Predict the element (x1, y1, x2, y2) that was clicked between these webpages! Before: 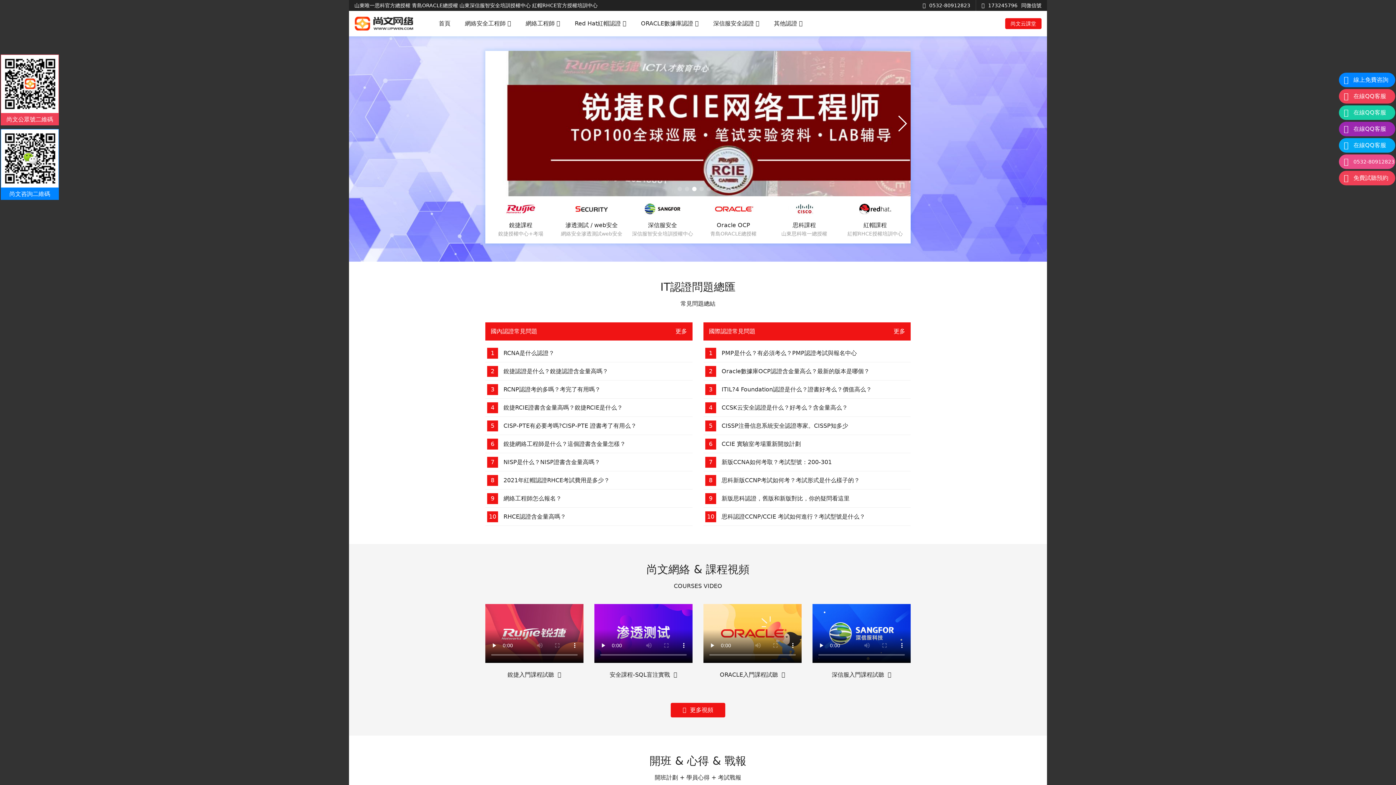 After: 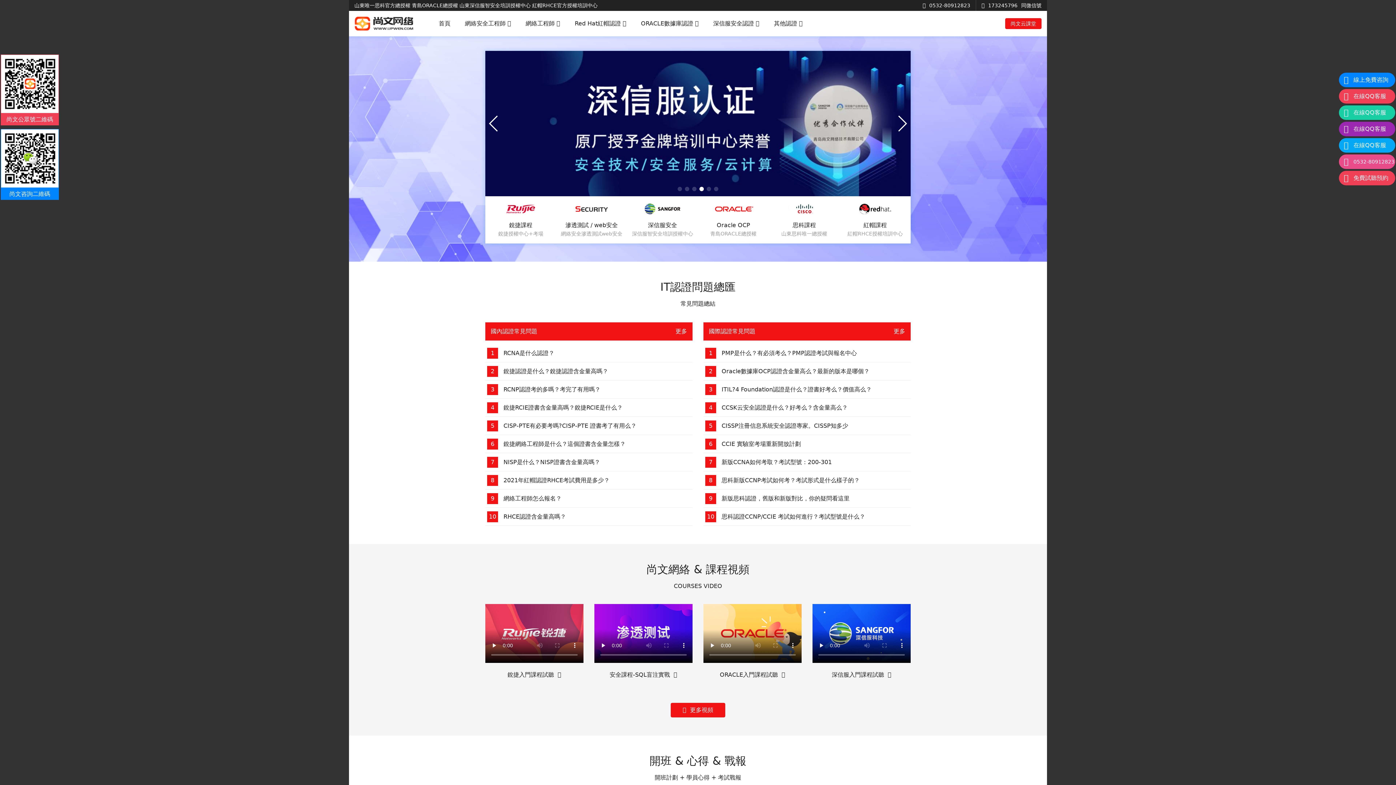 Action: label: CISP-PTE有必要考嗎?CISP-PTE 證書考了有用么？ bbox: (503, 422, 636, 429)